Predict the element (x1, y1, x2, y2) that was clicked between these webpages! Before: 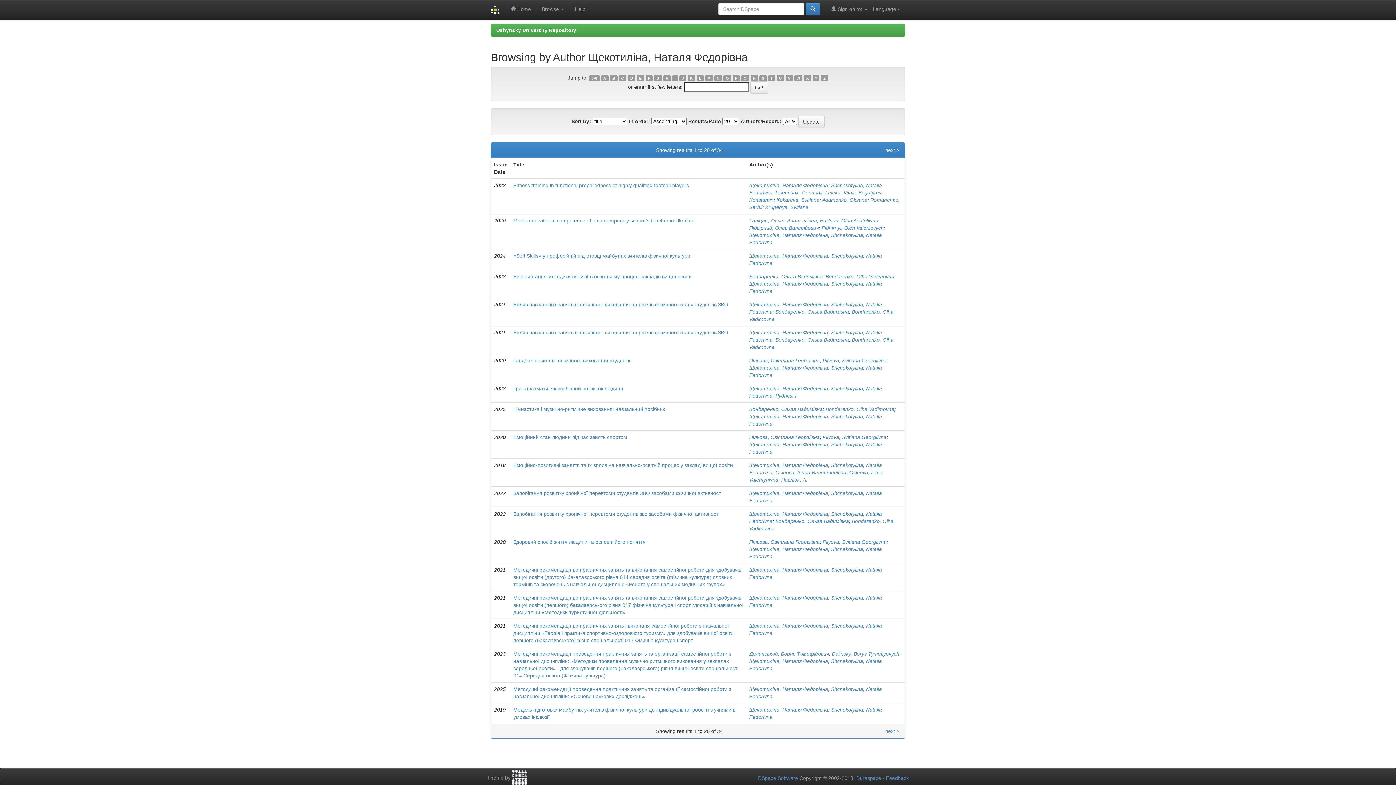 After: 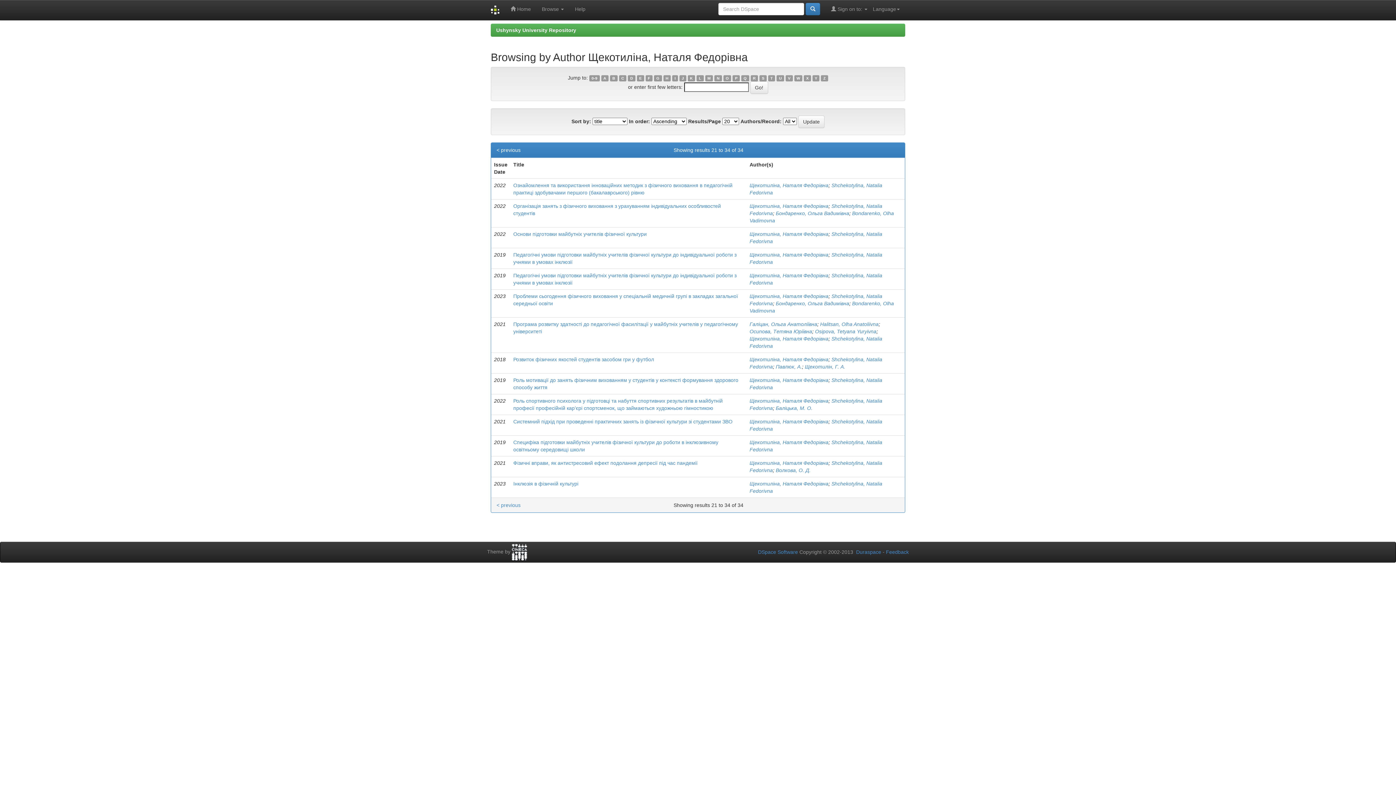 Action: label: next > bbox: (885, 146, 899, 153)